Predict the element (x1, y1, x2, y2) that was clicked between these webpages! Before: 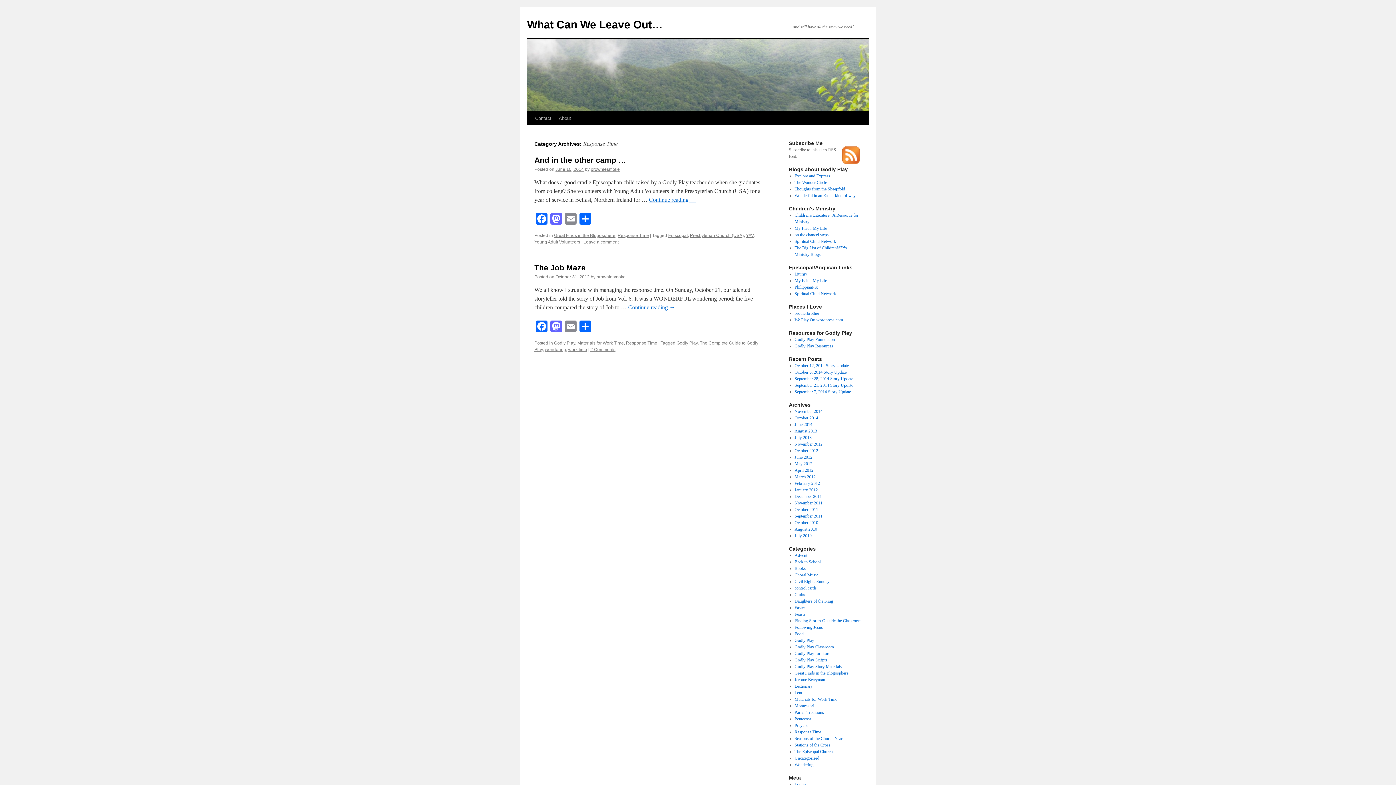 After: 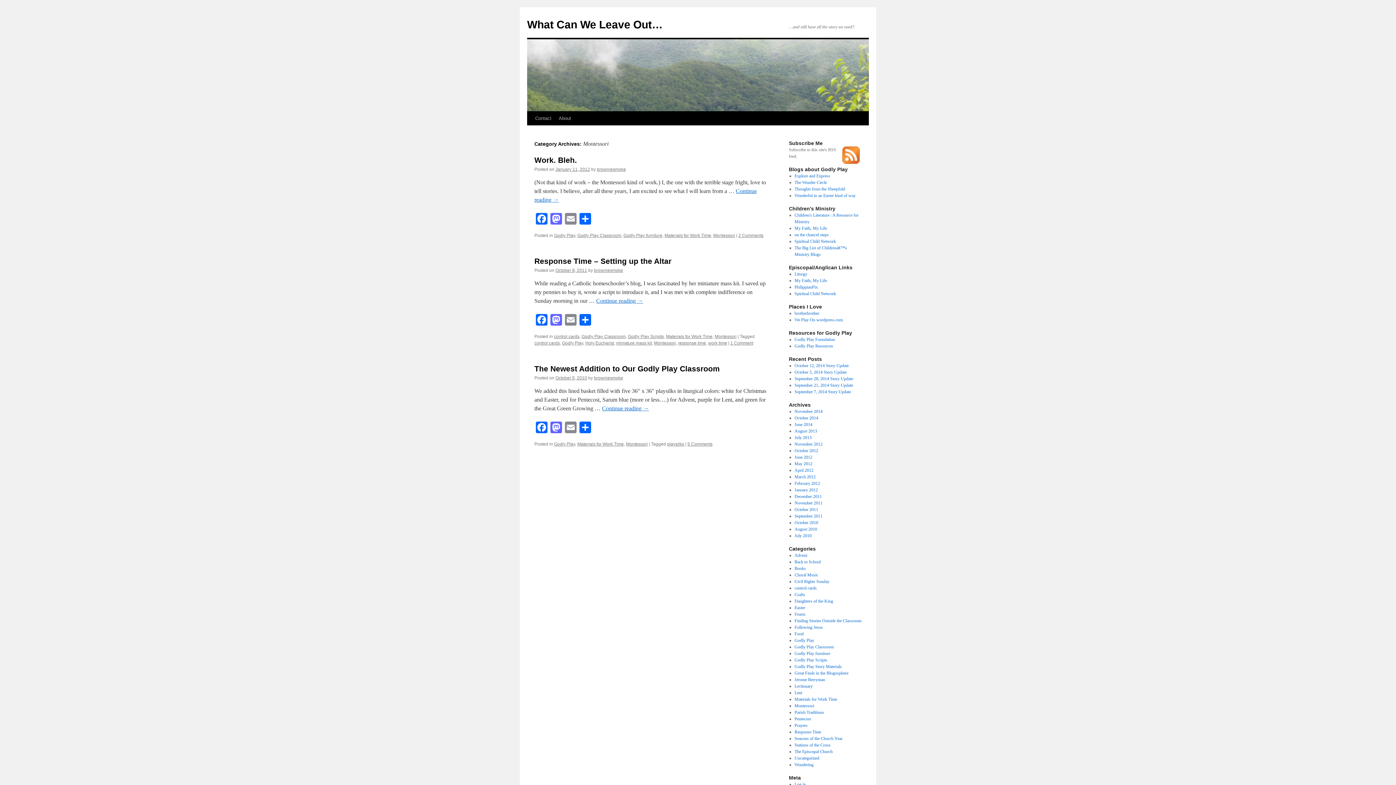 Action: label: Montessori bbox: (794, 703, 814, 708)